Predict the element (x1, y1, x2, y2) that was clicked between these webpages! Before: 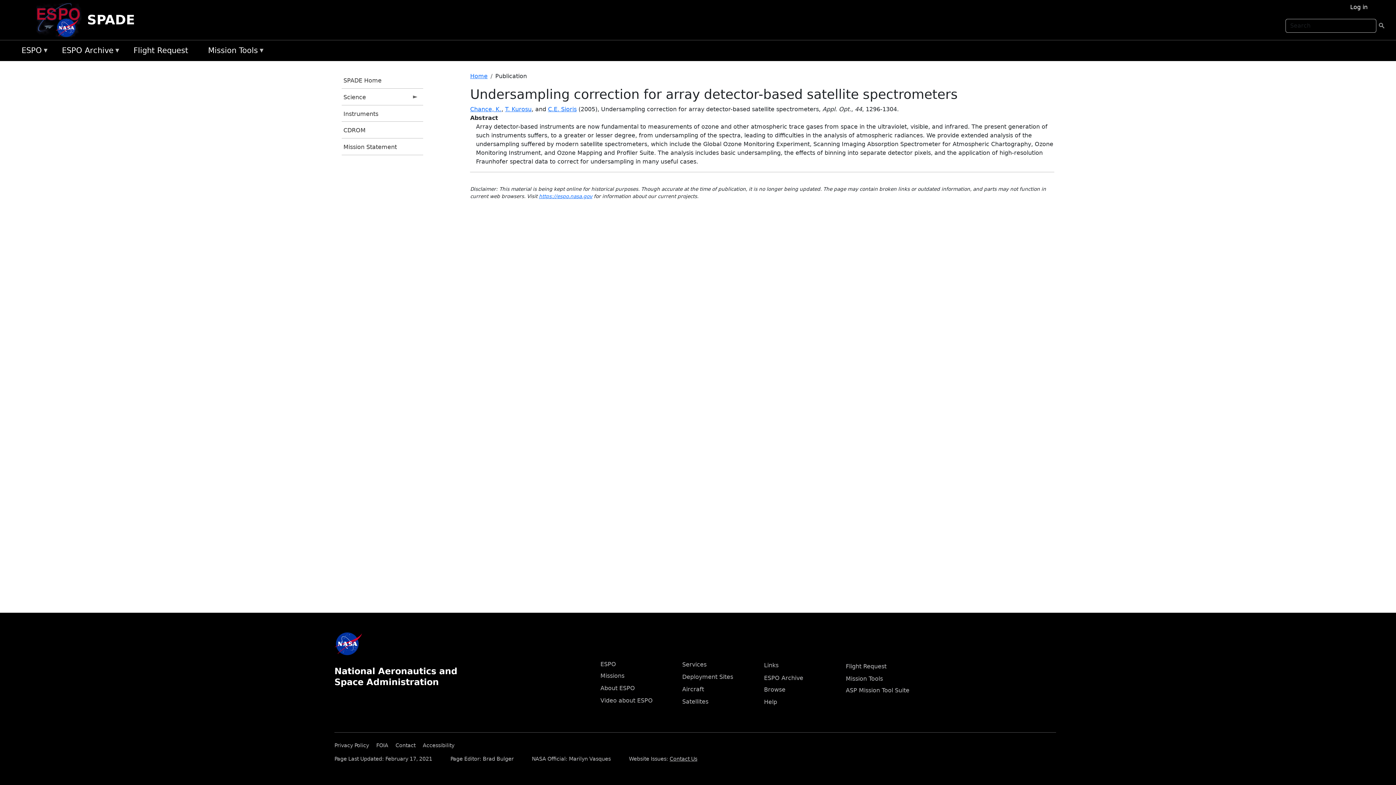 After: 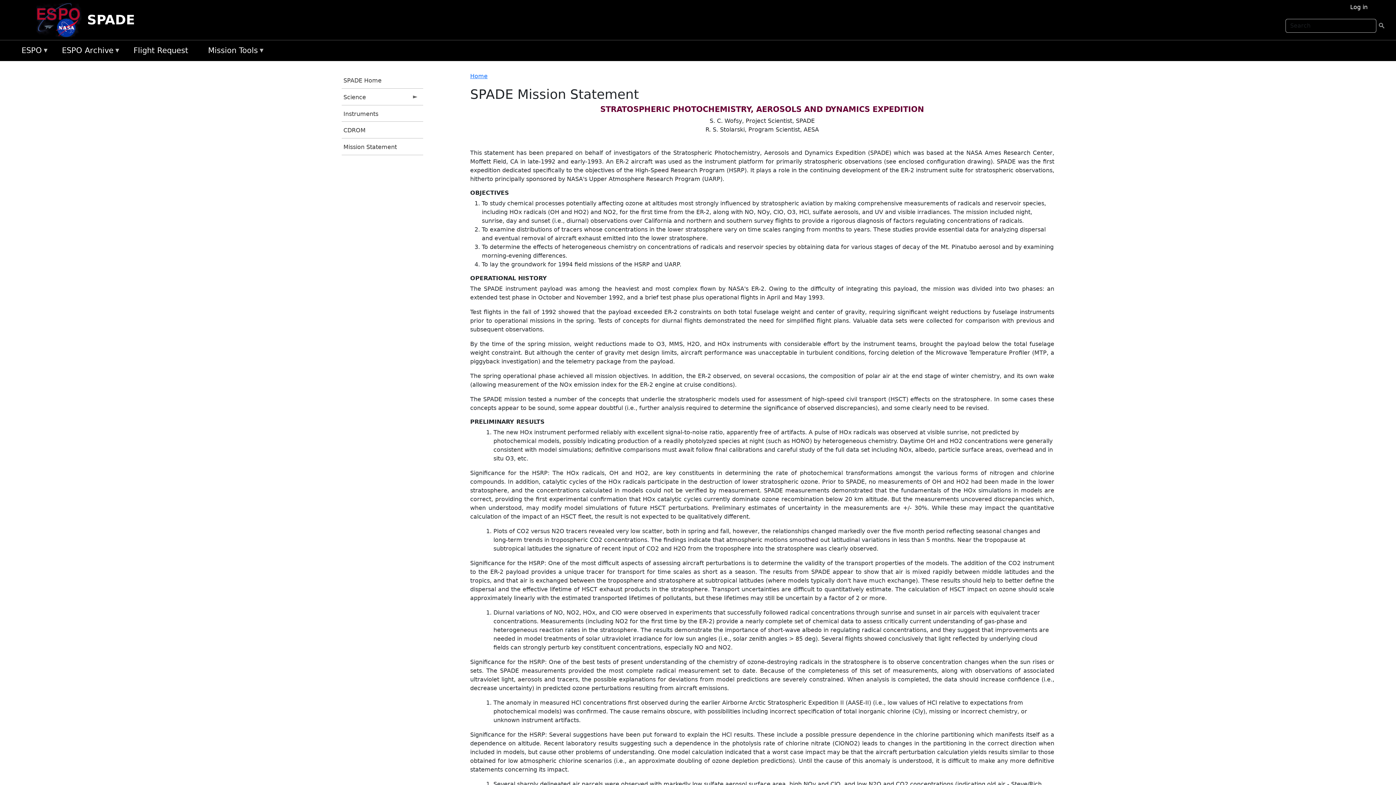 Action: label: Mission Statement bbox: (341, 138, 423, 154)